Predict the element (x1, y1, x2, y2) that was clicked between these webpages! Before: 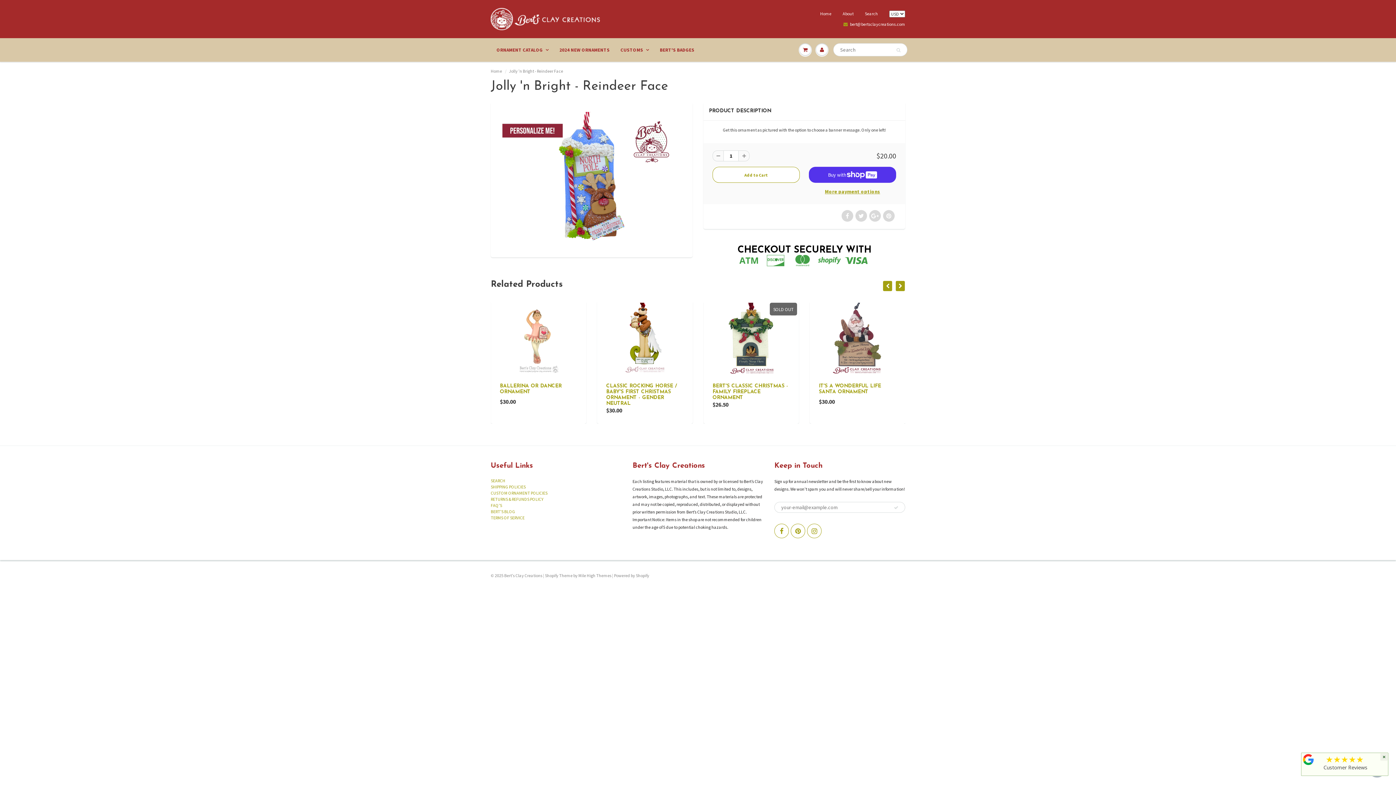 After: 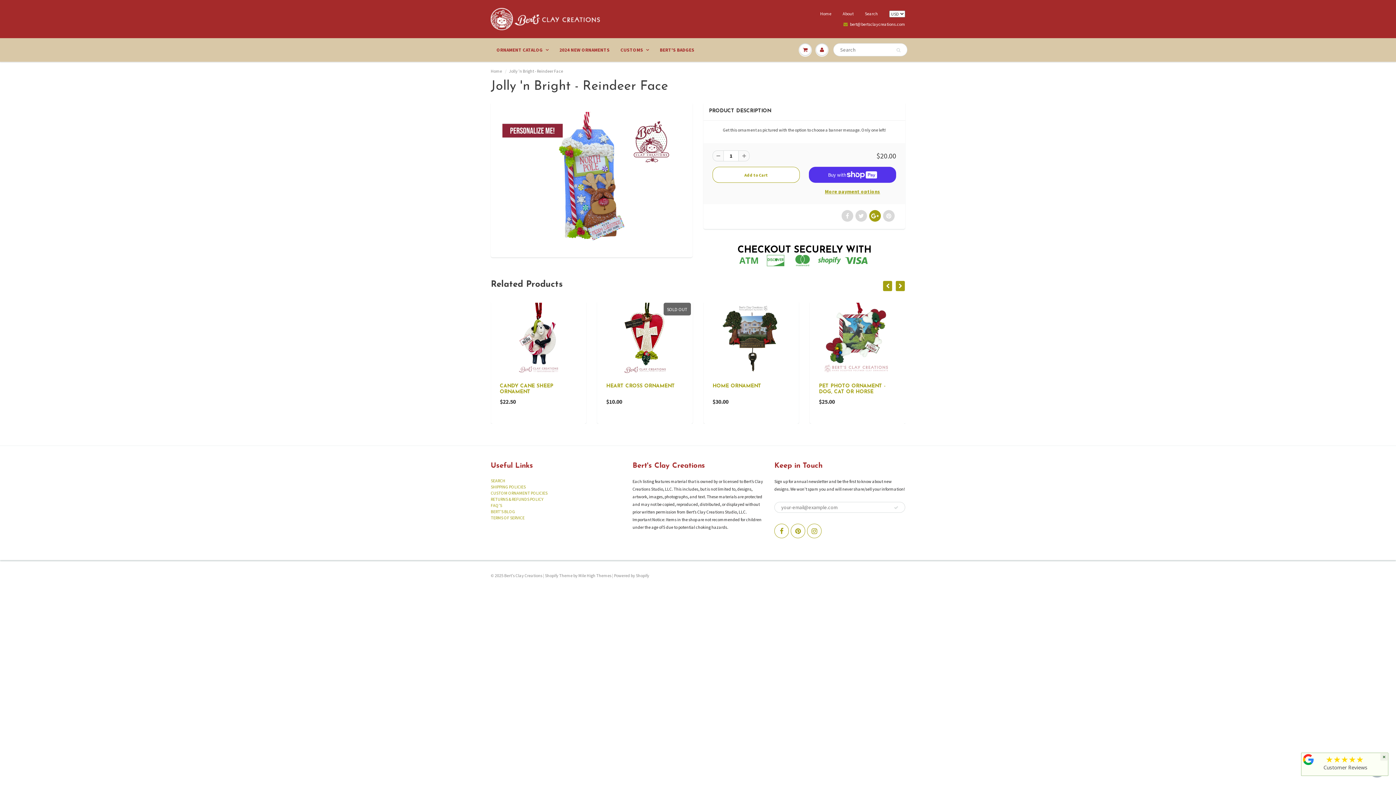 Action: bbox: (869, 210, 881, 221)